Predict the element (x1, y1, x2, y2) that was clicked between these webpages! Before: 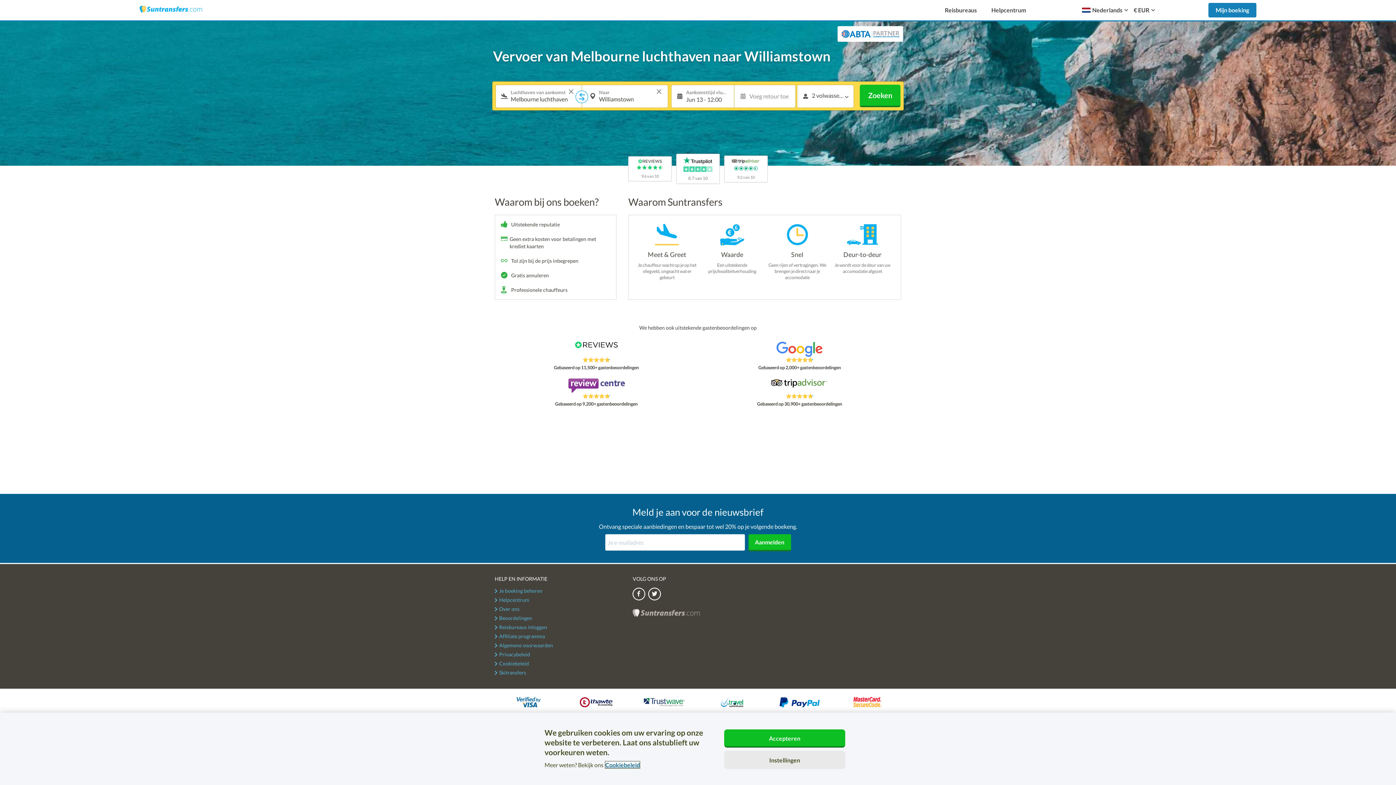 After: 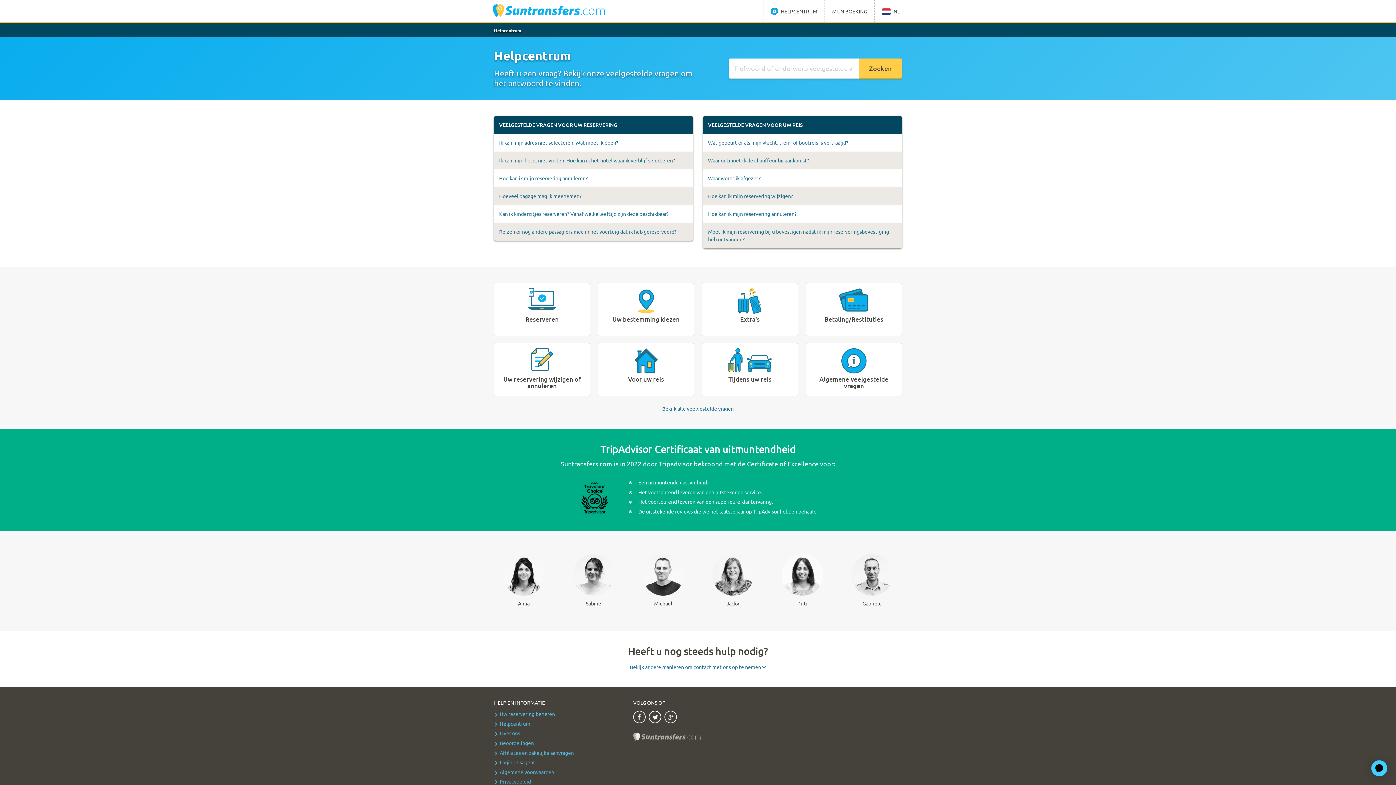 Action: label: Helpcentrum bbox: (991, 5, 1026, 14)